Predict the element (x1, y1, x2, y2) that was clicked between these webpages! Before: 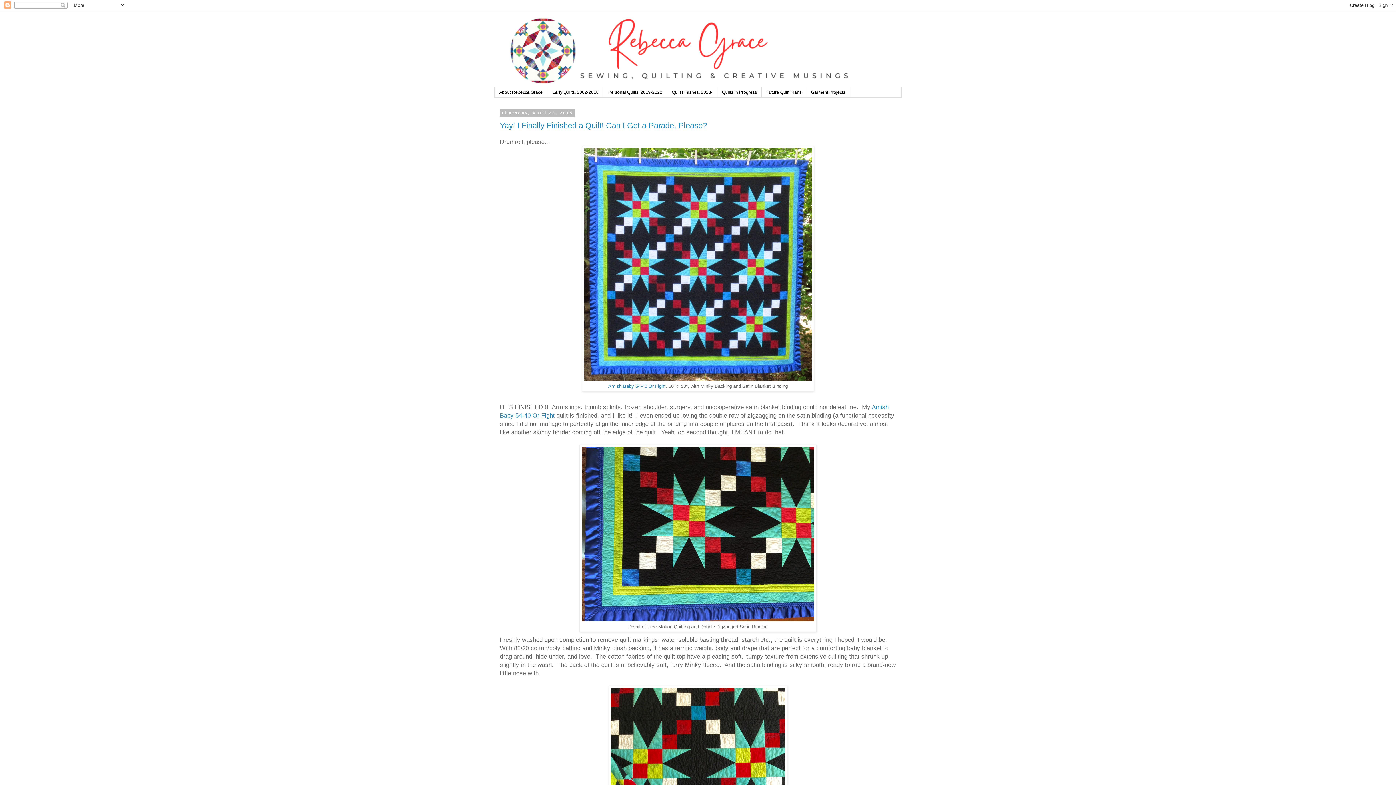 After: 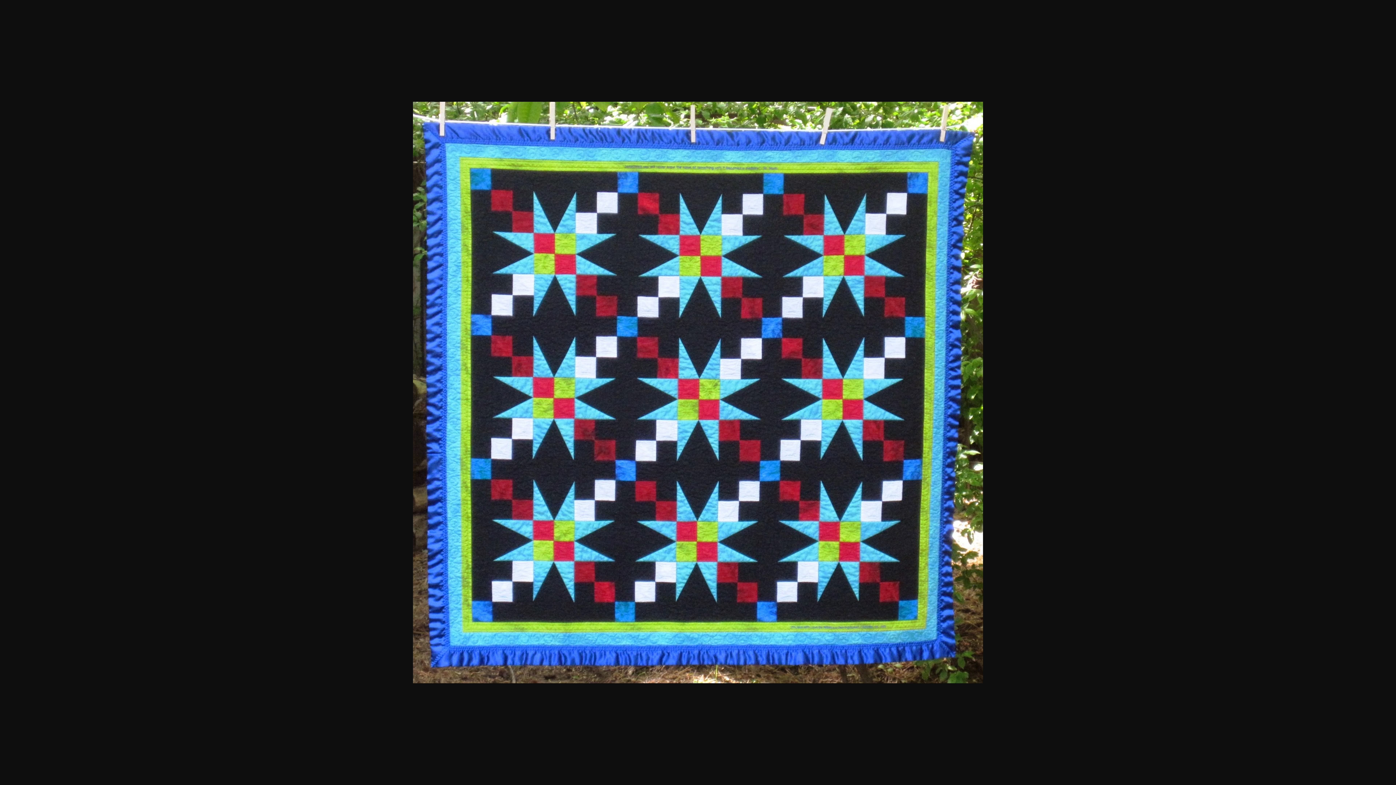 Action: bbox: (584, 375, 812, 382)